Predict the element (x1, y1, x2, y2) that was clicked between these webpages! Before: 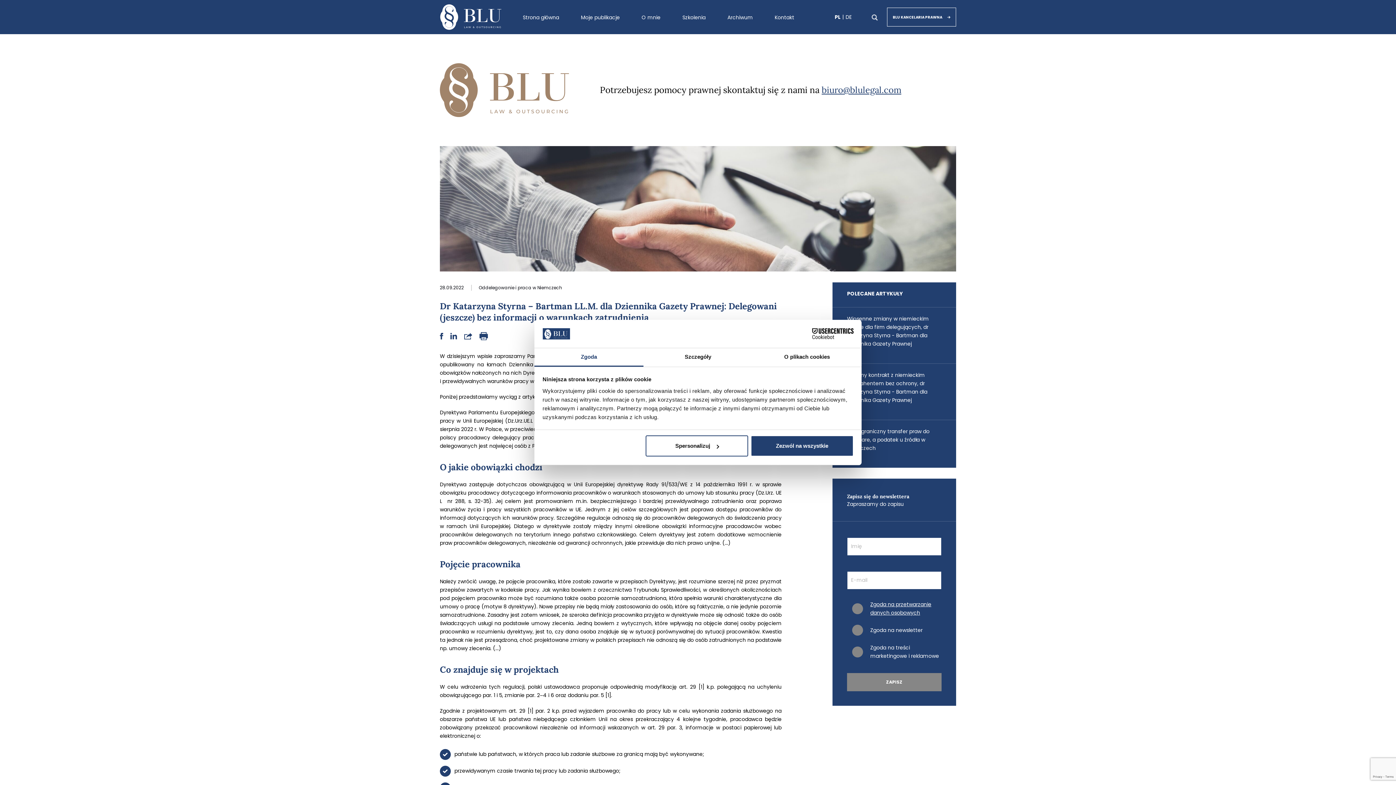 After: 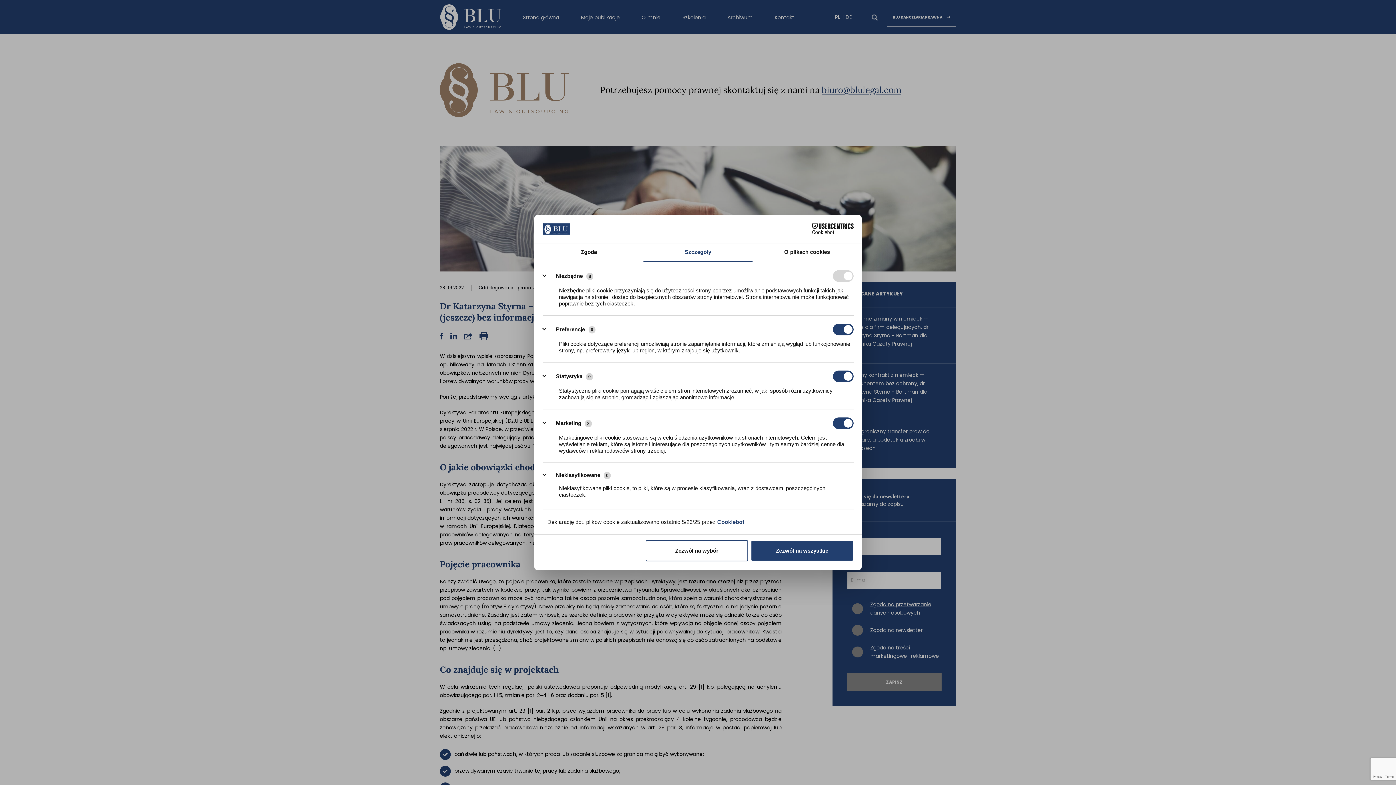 Action: bbox: (645, 435, 748, 456) label: Spersonalizuj